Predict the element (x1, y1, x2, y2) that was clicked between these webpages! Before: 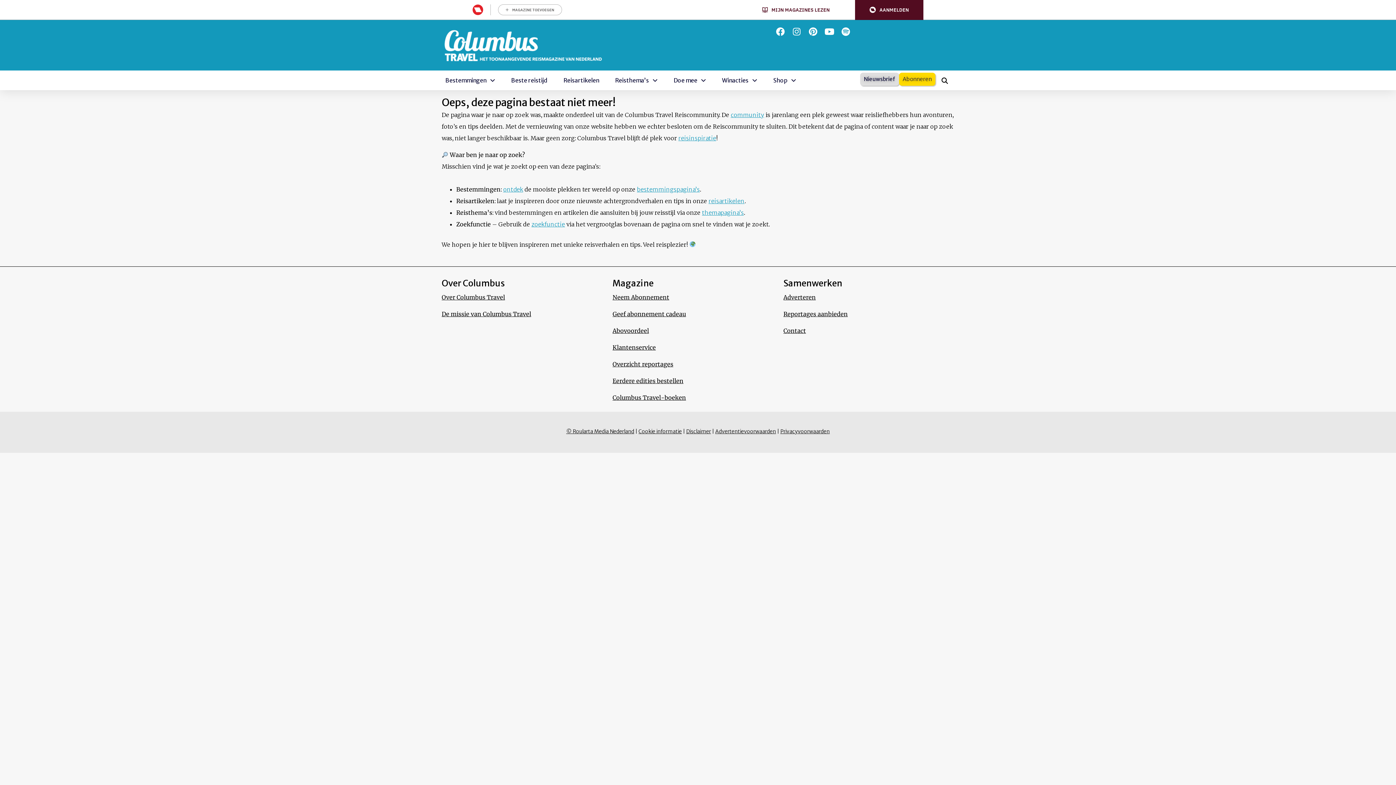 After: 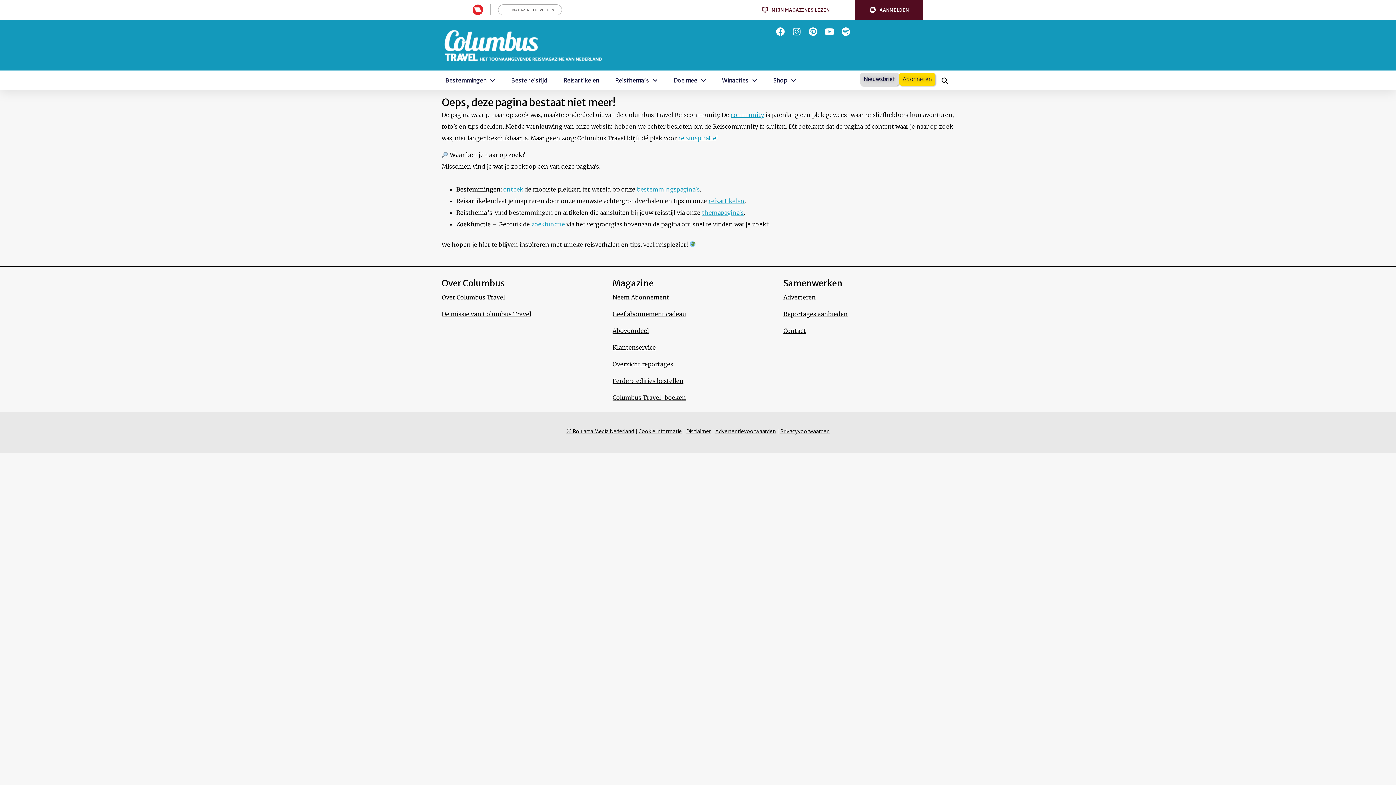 Action: label: MIJN MAGAZINES LEZEN bbox: (762, 6, 829, 12)